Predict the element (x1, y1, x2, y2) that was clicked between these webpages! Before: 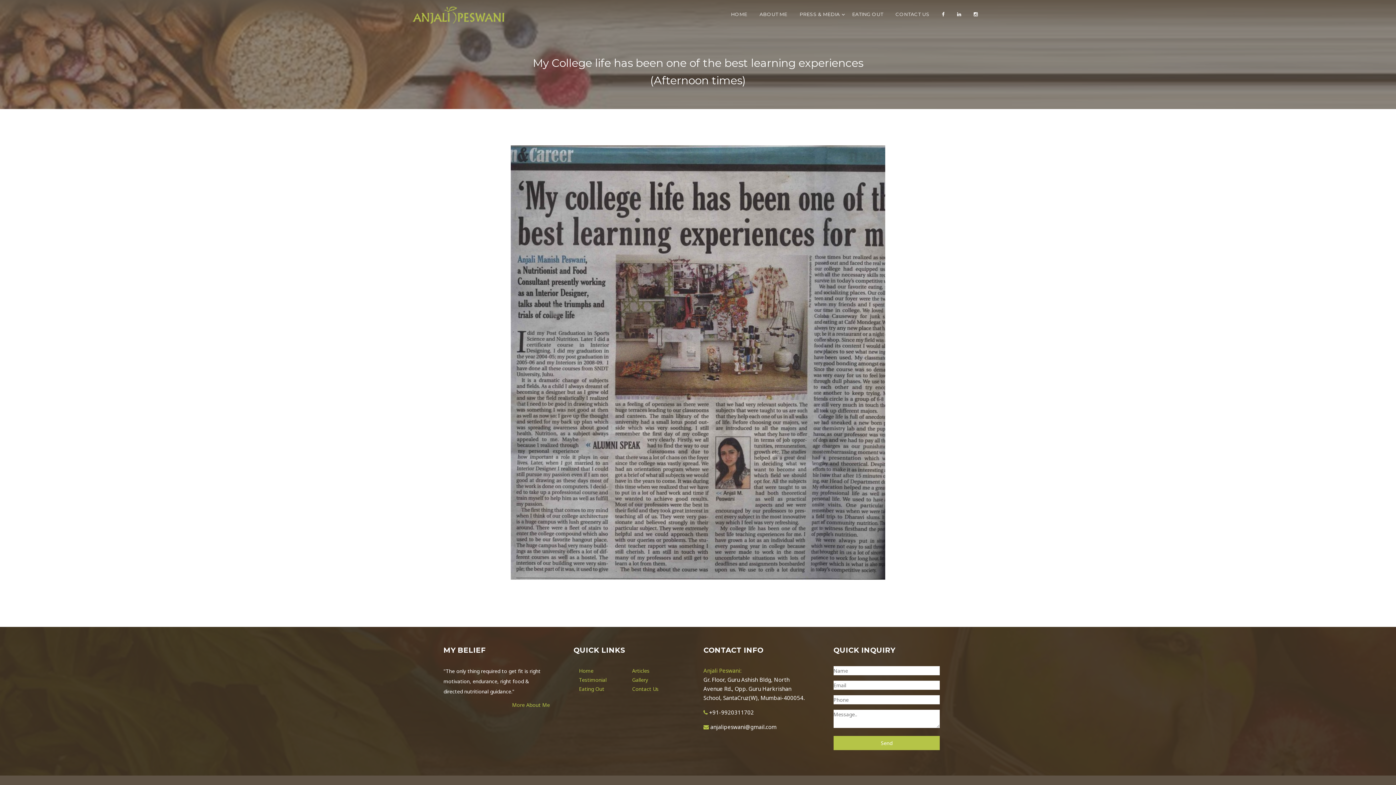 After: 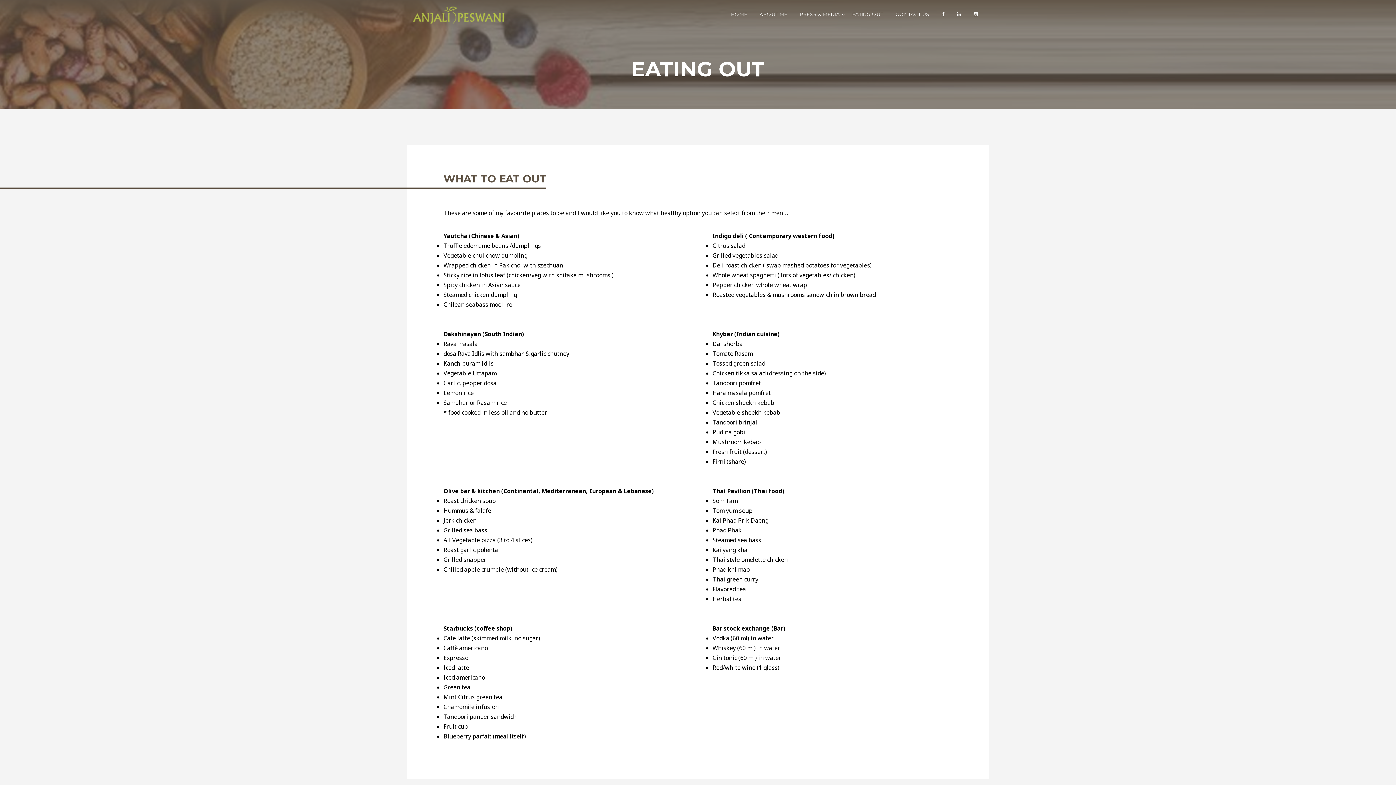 Action: label: EATING OUT bbox: (846, 9, 888, 19)